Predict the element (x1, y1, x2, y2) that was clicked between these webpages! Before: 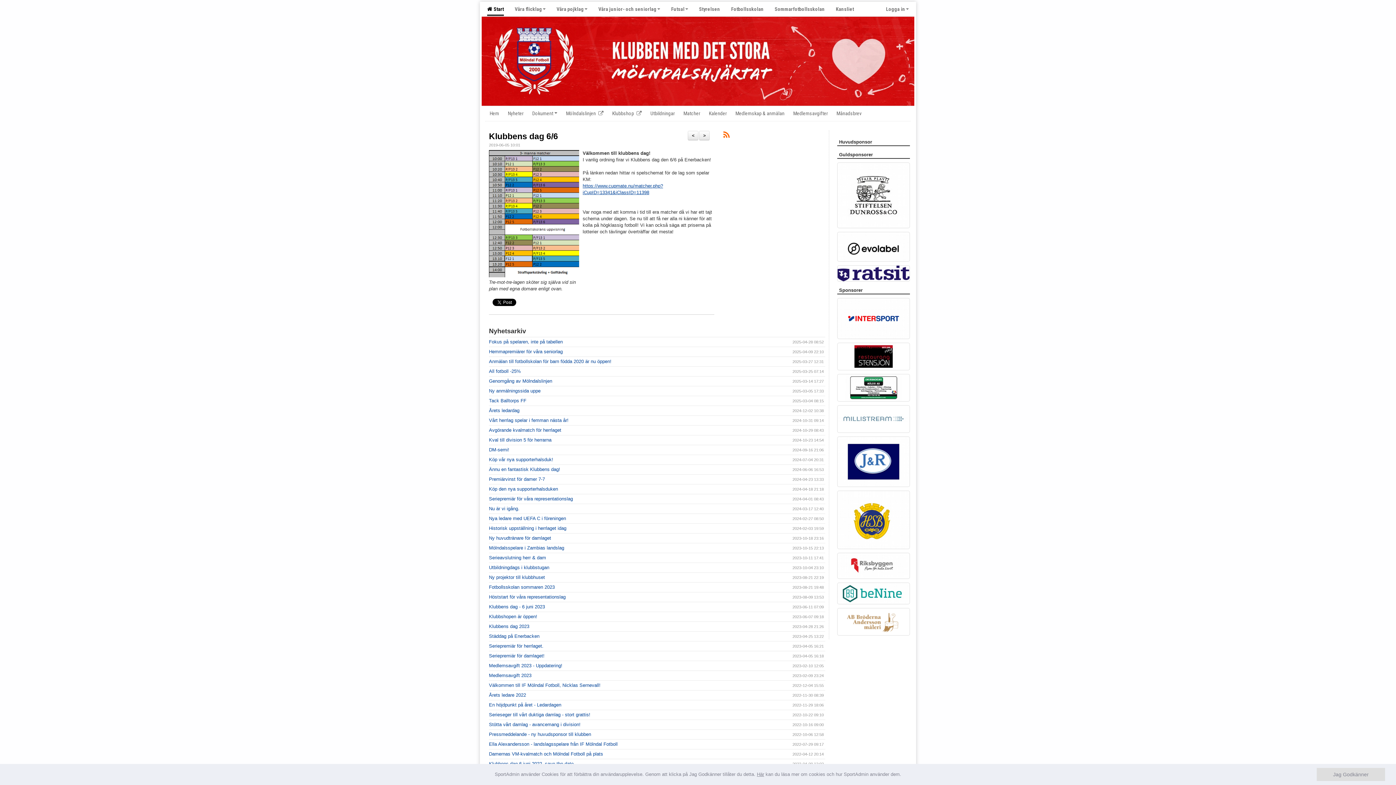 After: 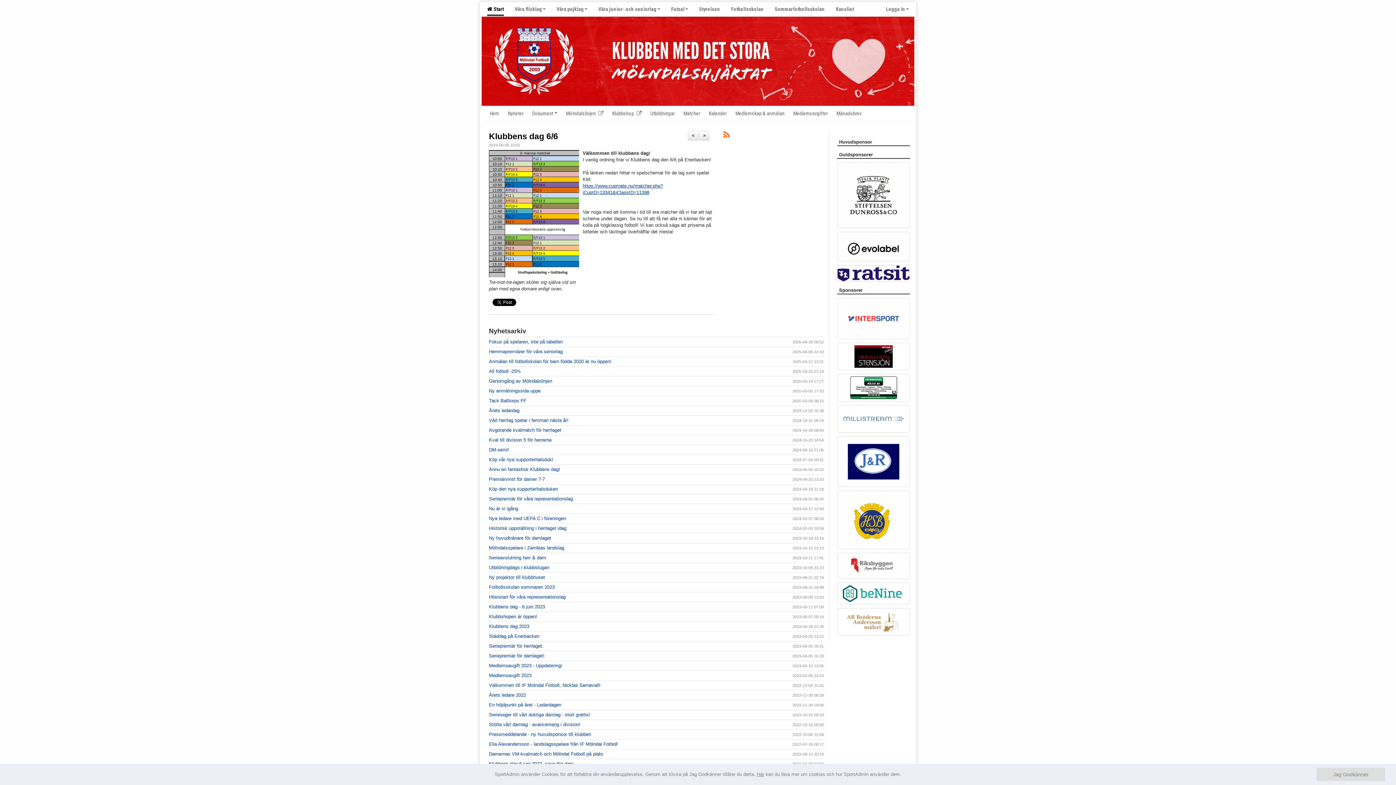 Action: bbox: (837, 298, 910, 339)